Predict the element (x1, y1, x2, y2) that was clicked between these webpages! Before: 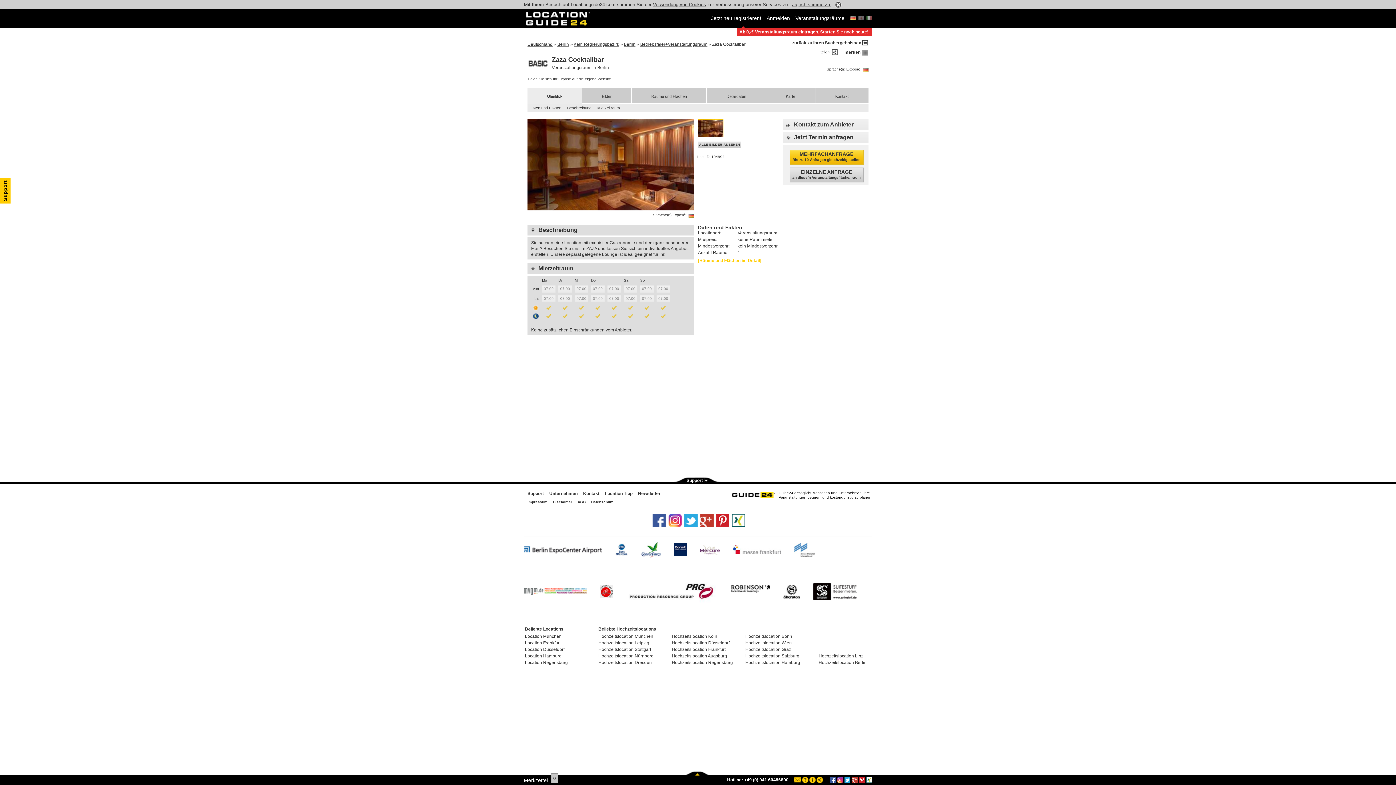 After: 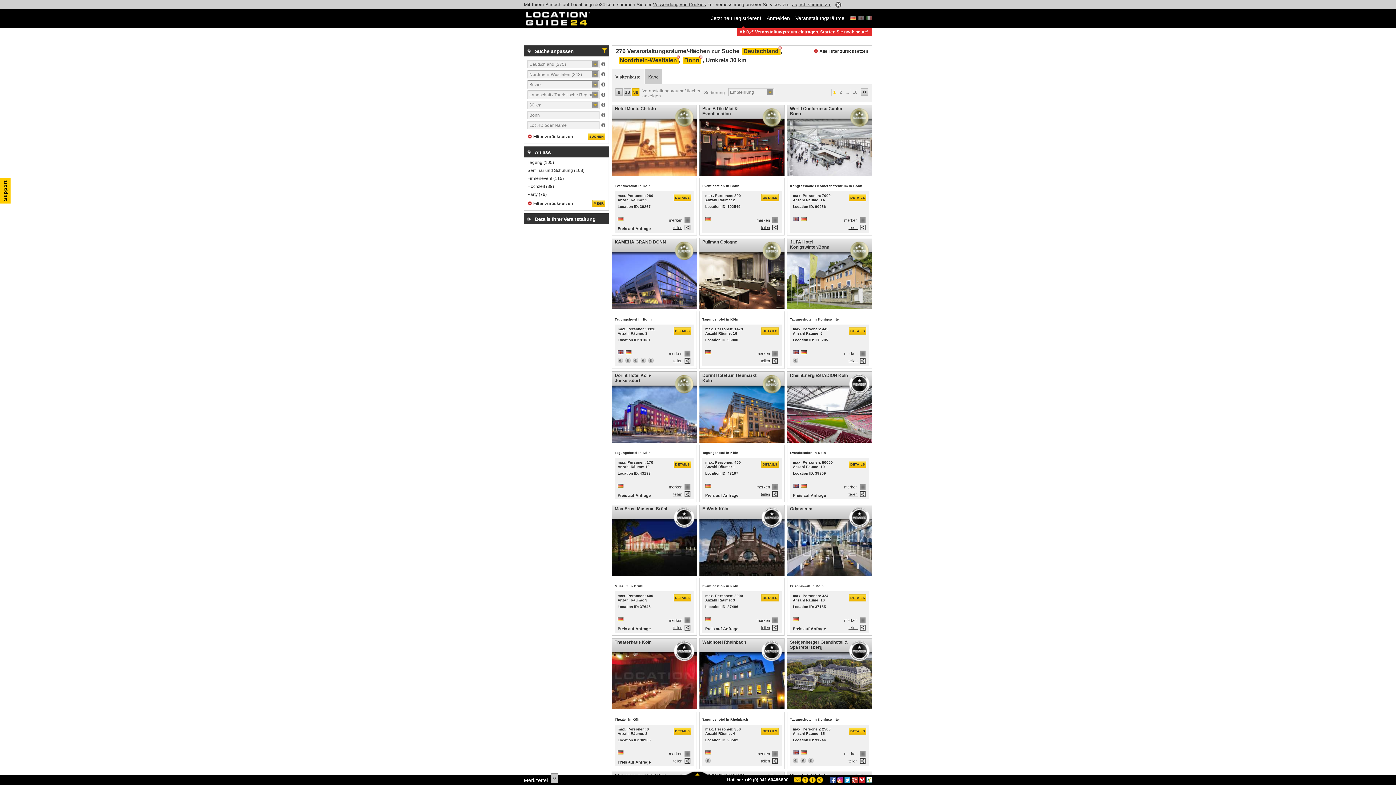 Action: label: Hochzeitslocation Bonn bbox: (745, 634, 792, 639)